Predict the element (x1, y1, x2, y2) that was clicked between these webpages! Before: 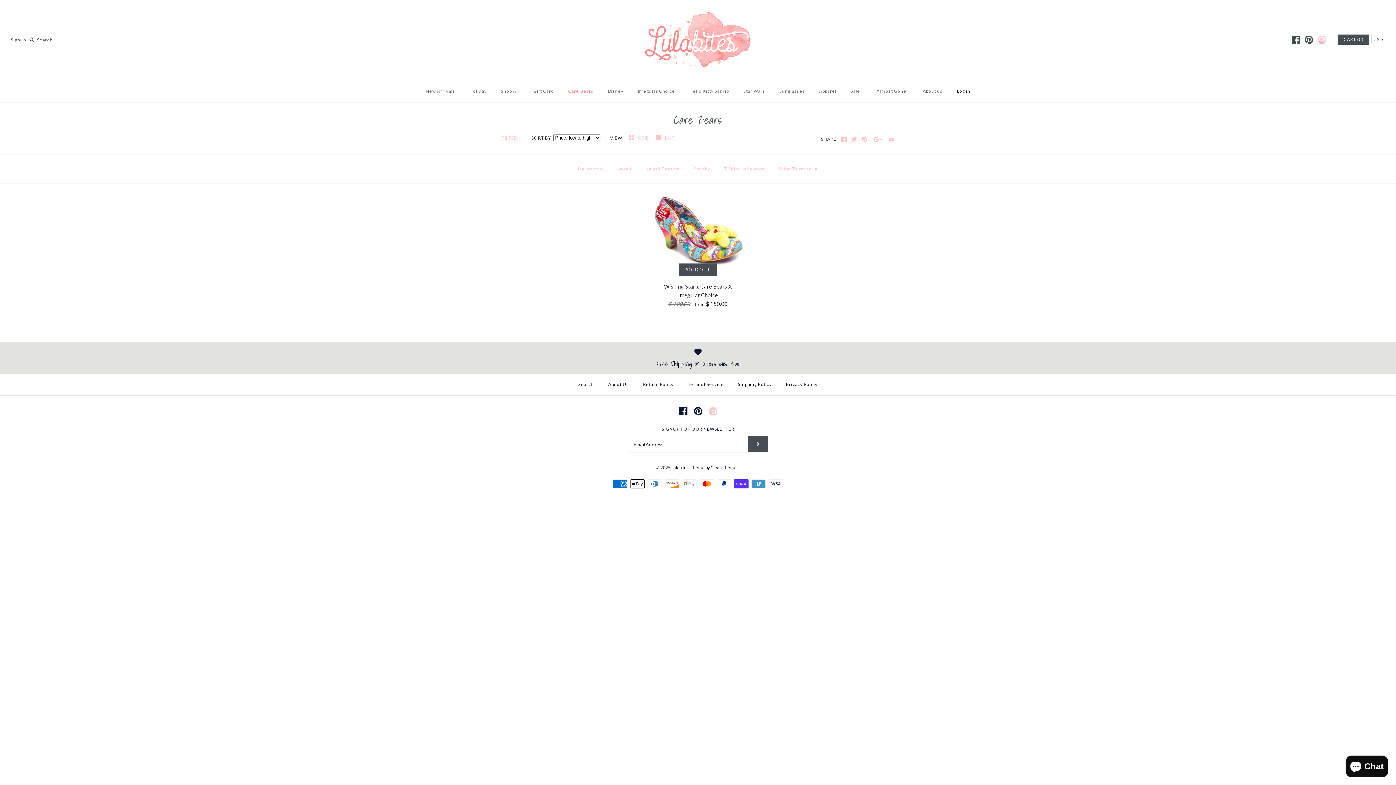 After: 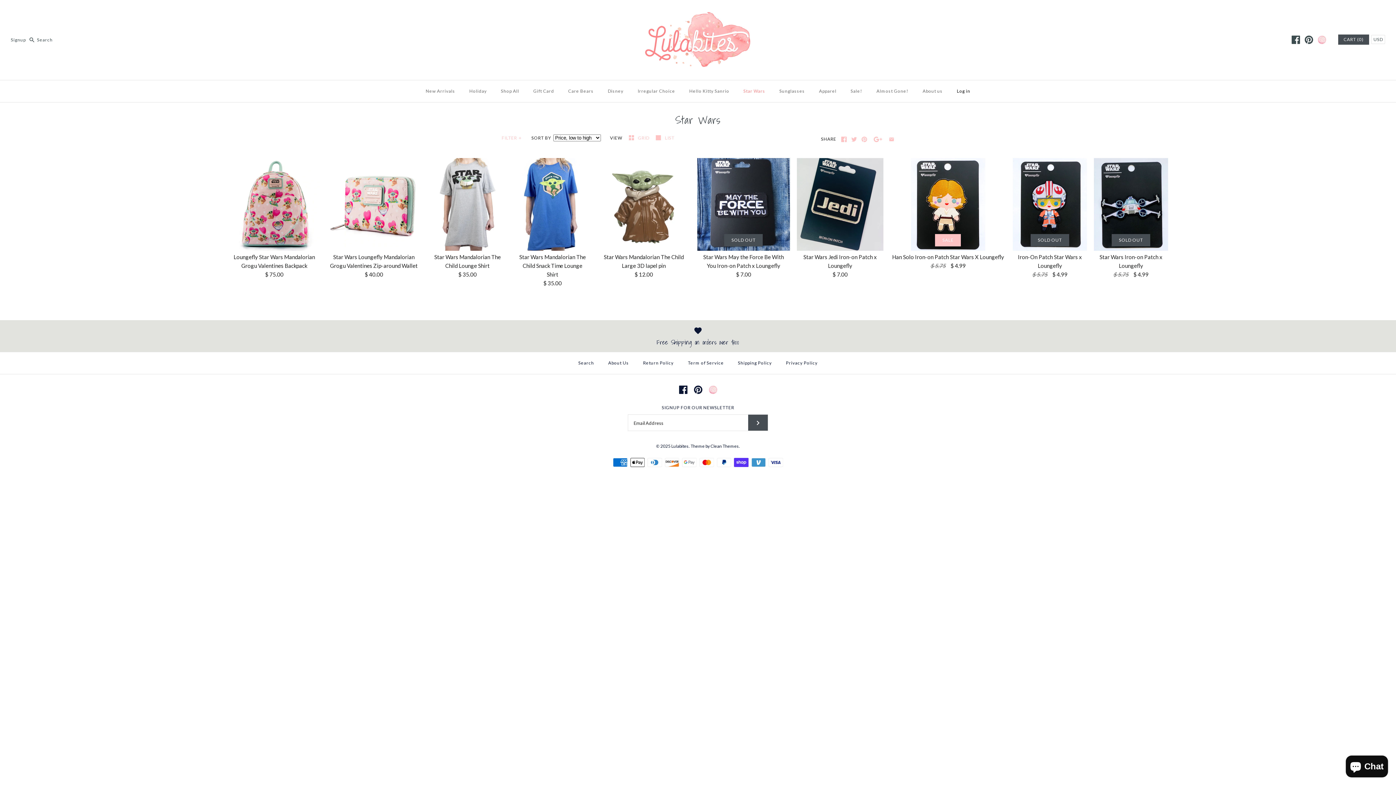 Action: label: Star Wars bbox: (737, 82, 772, 100)